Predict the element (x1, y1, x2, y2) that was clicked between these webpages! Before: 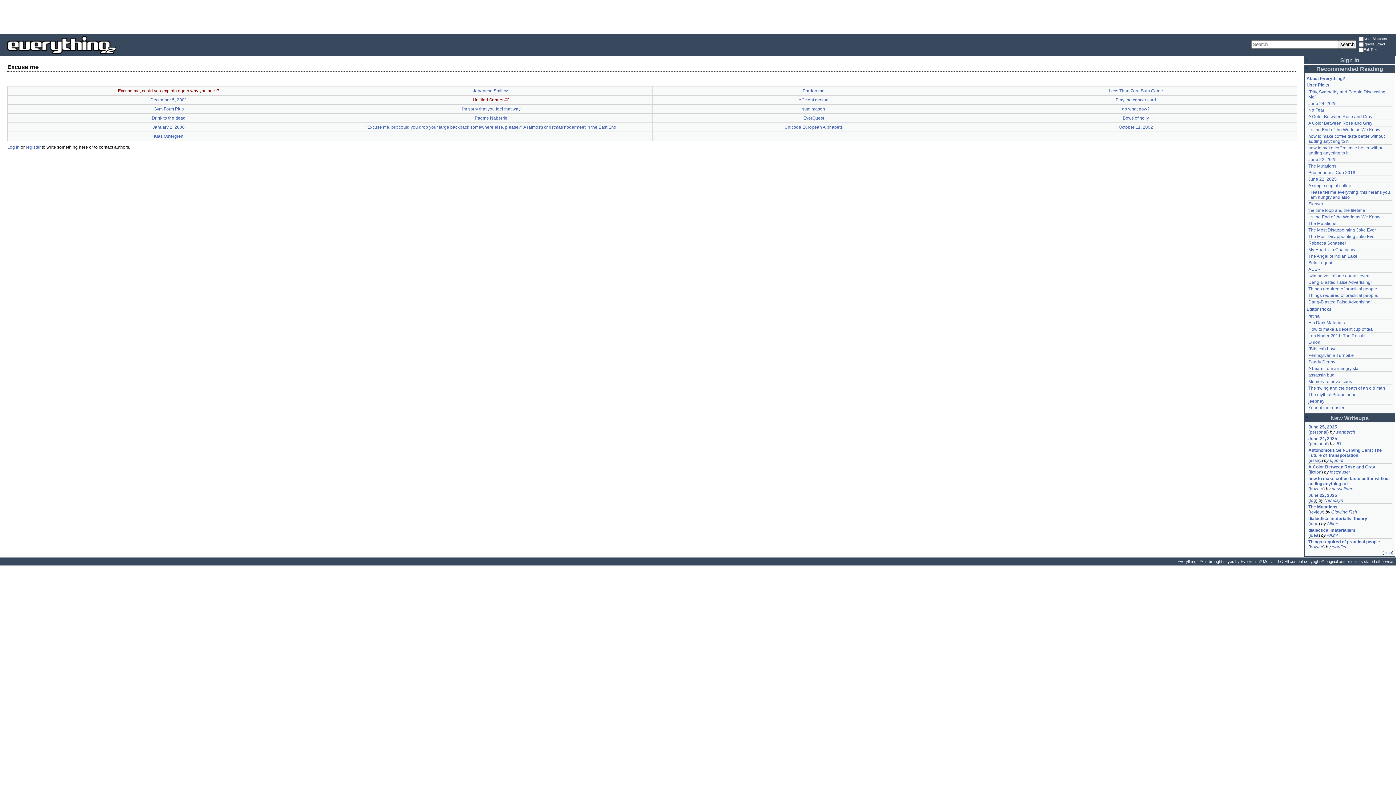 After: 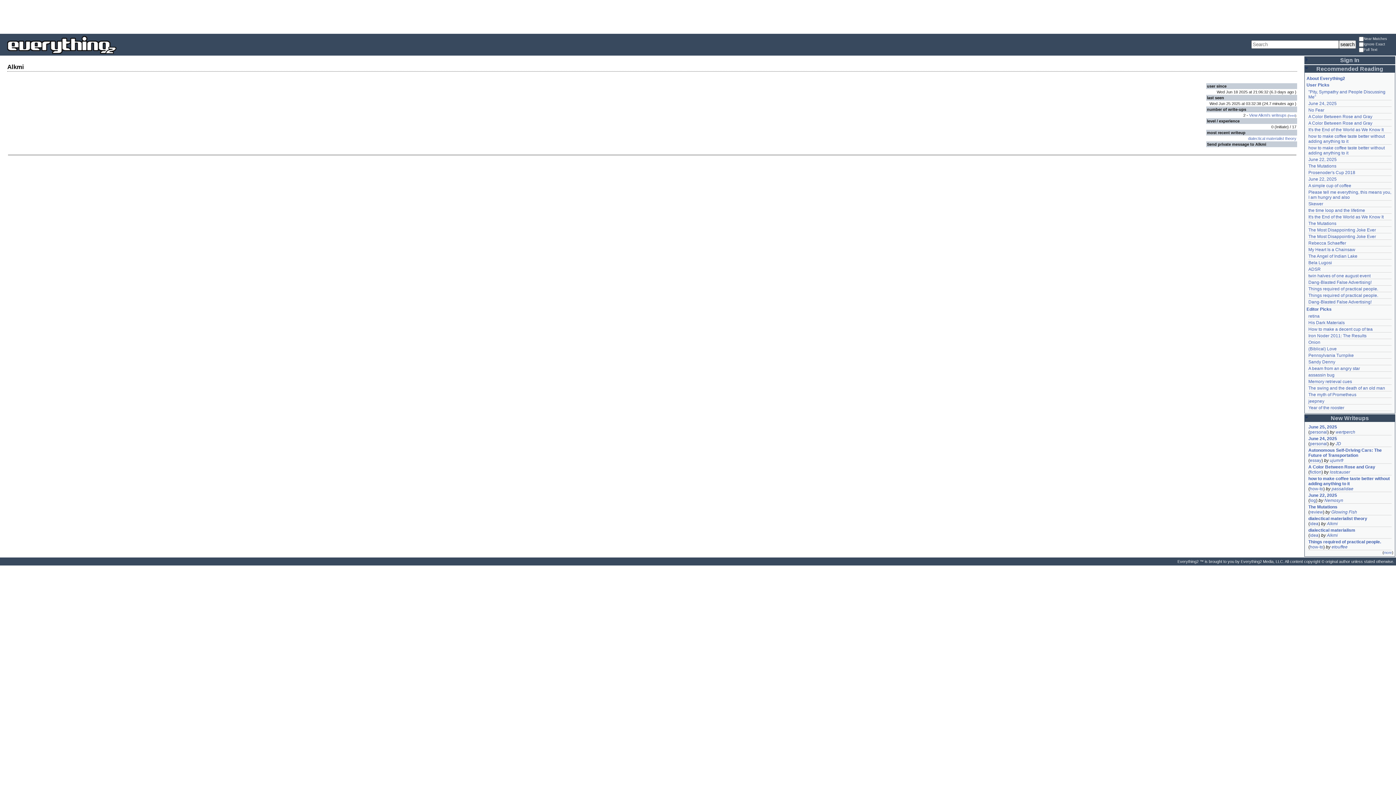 Action: bbox: (1327, 521, 1338, 526) label: Alkmi